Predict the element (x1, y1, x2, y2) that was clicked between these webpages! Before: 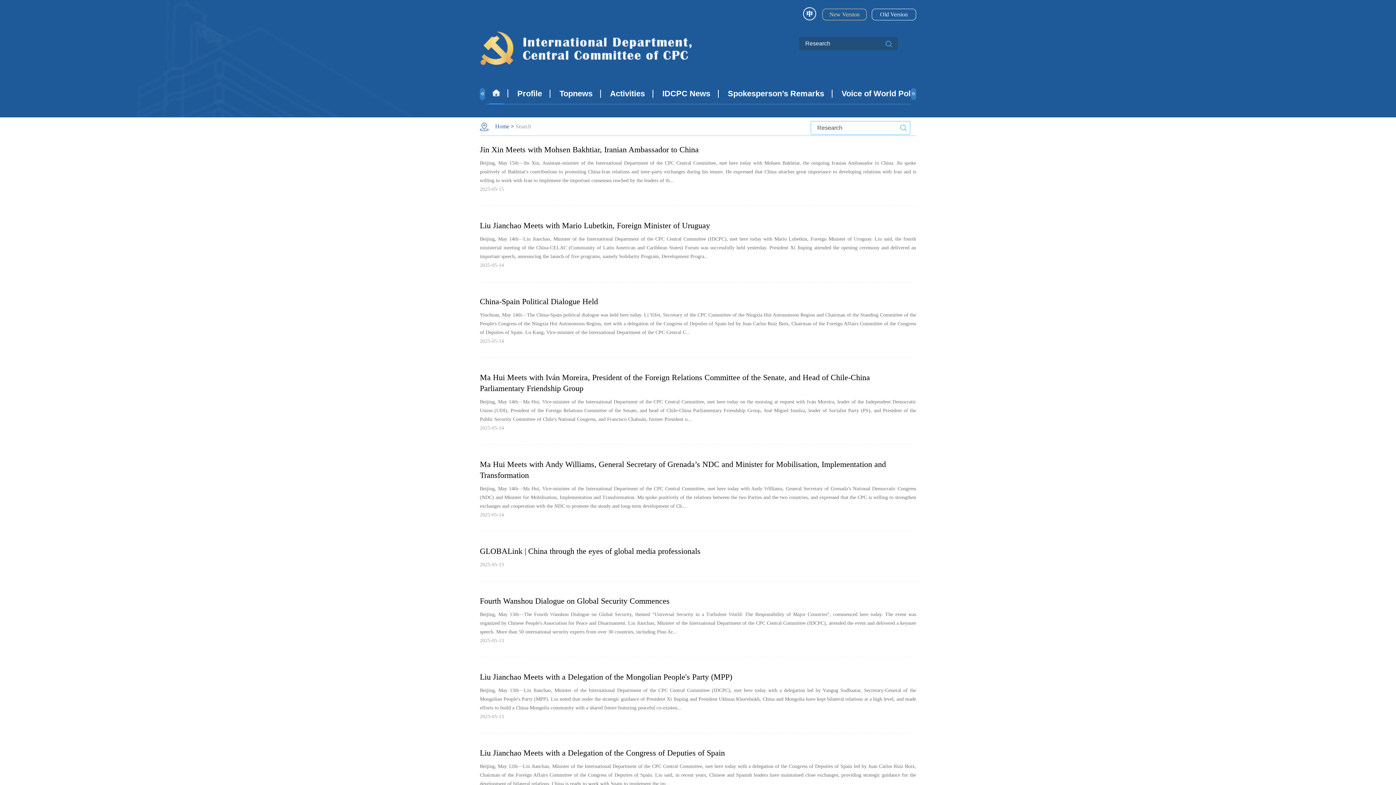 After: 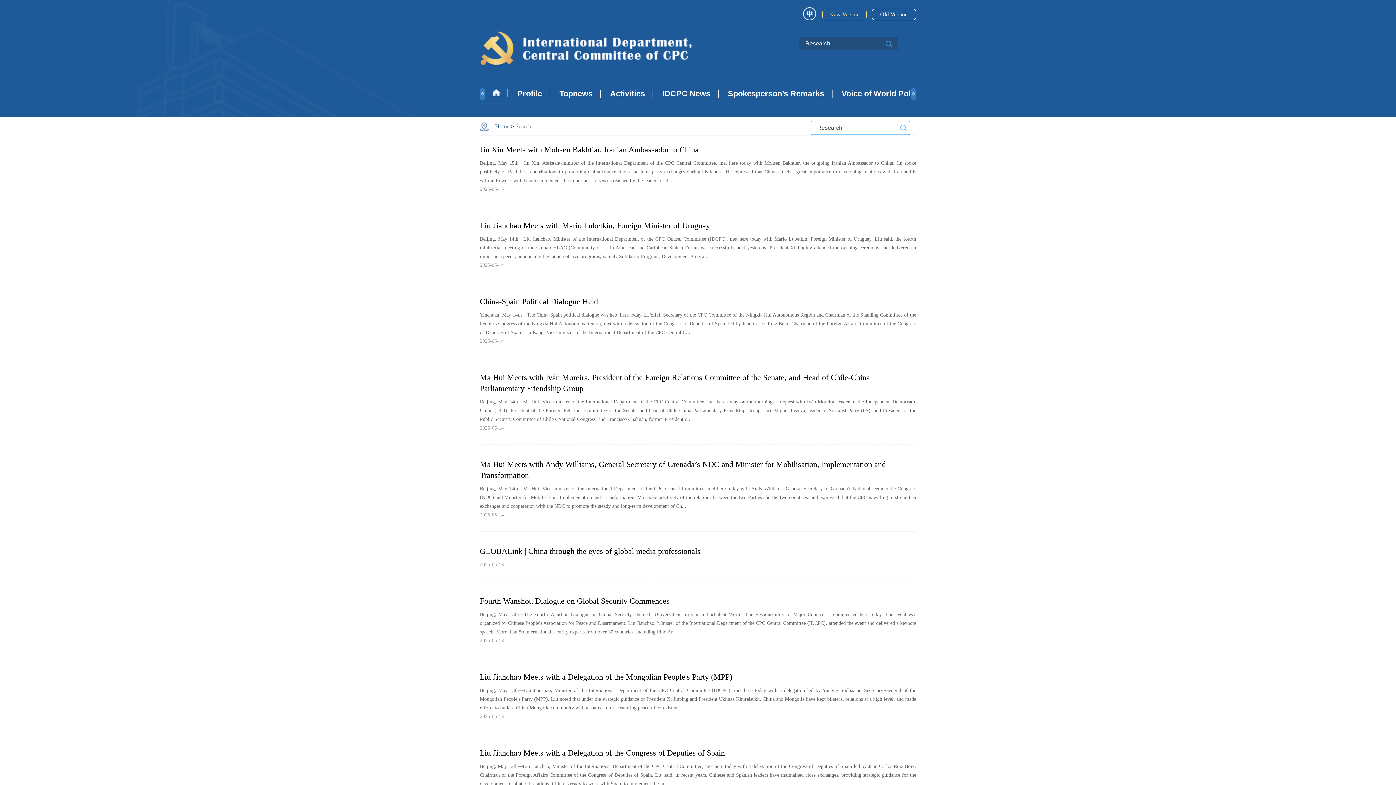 Action: bbox: (894, 121, 912, 134)